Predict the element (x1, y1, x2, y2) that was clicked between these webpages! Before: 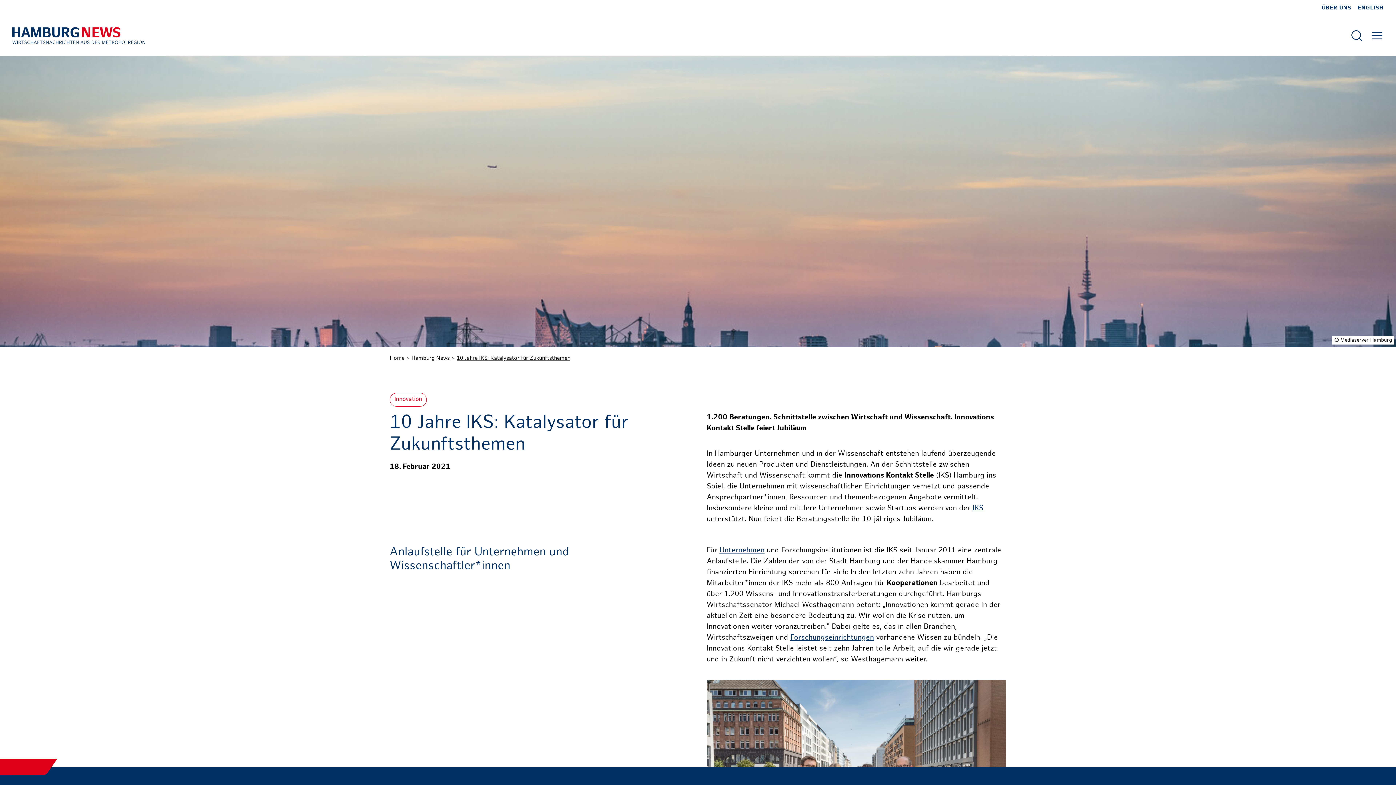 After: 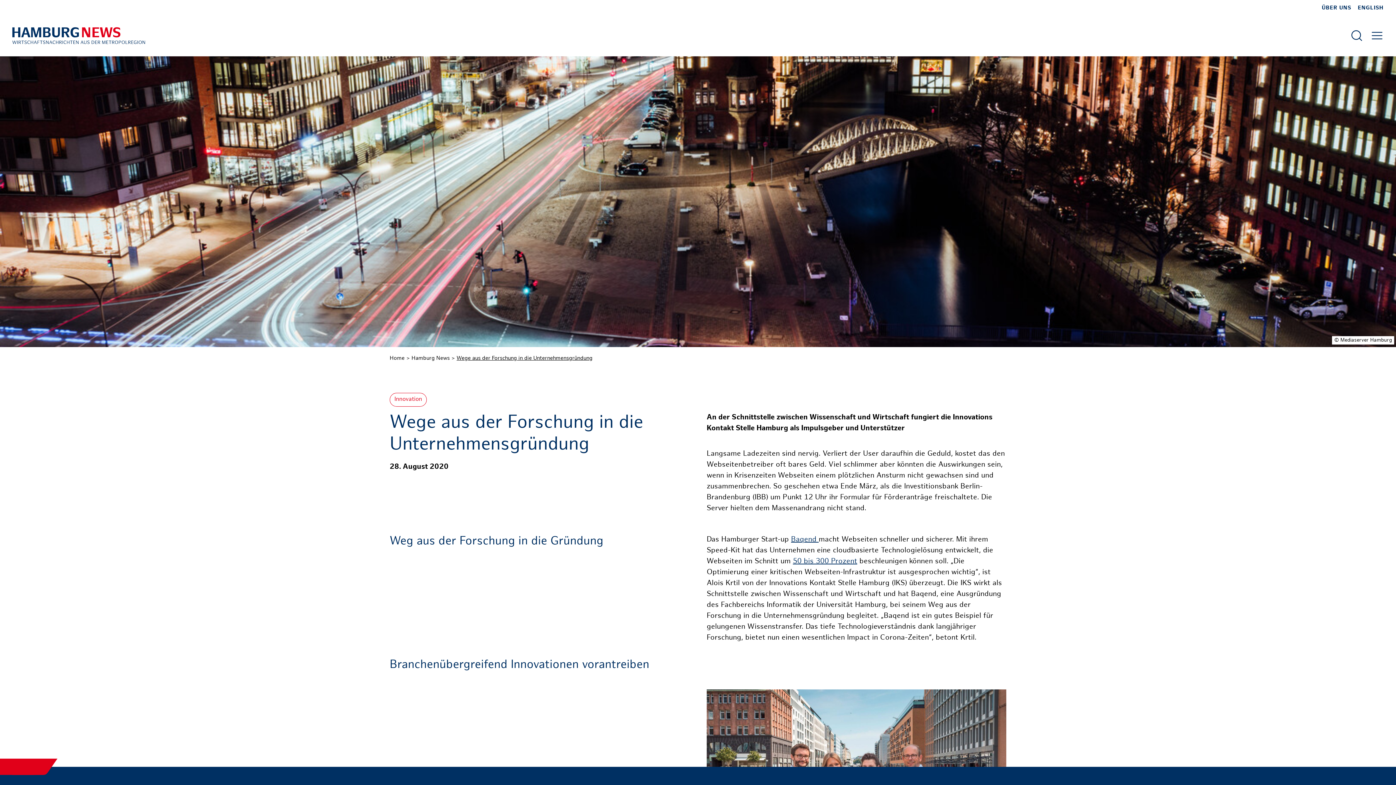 Action: bbox: (972, 505, 983, 512) label: IKS